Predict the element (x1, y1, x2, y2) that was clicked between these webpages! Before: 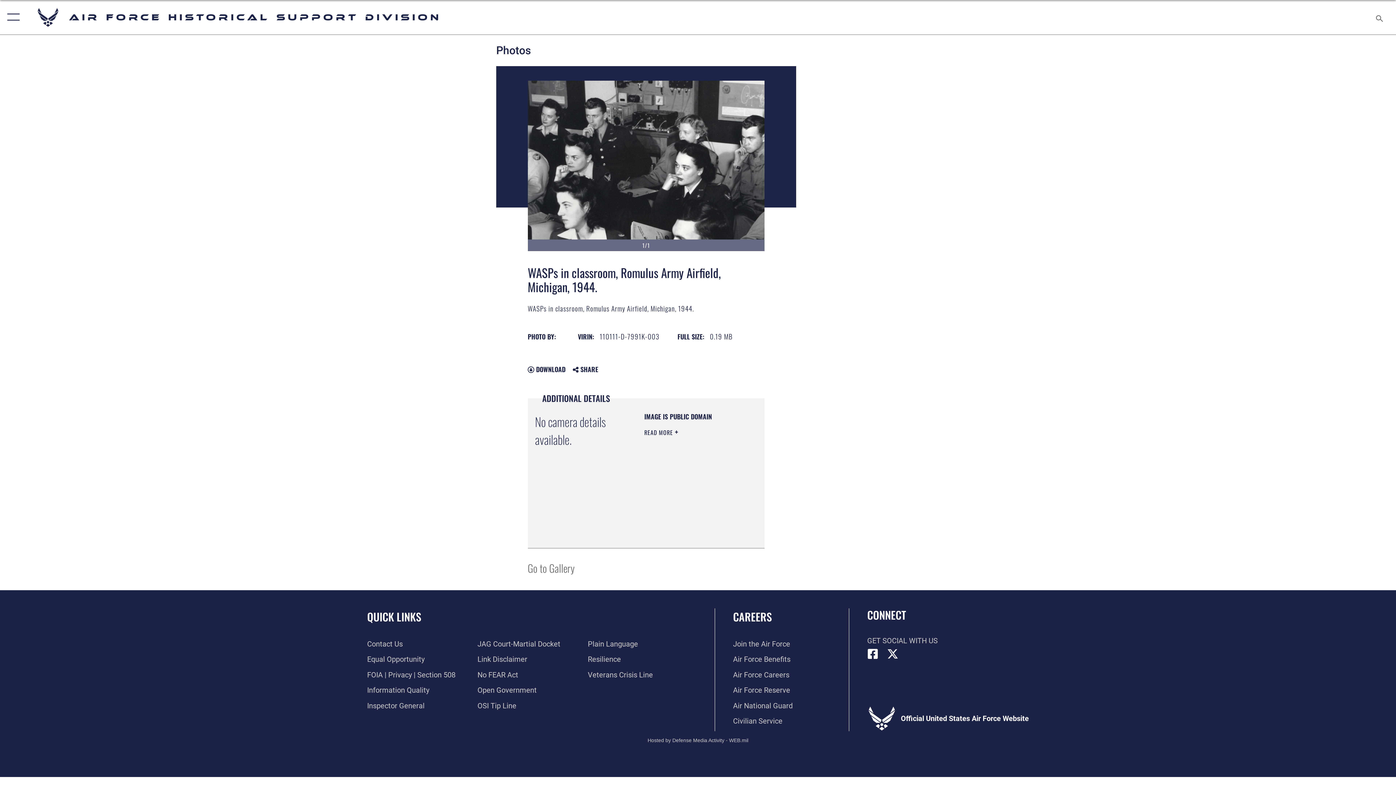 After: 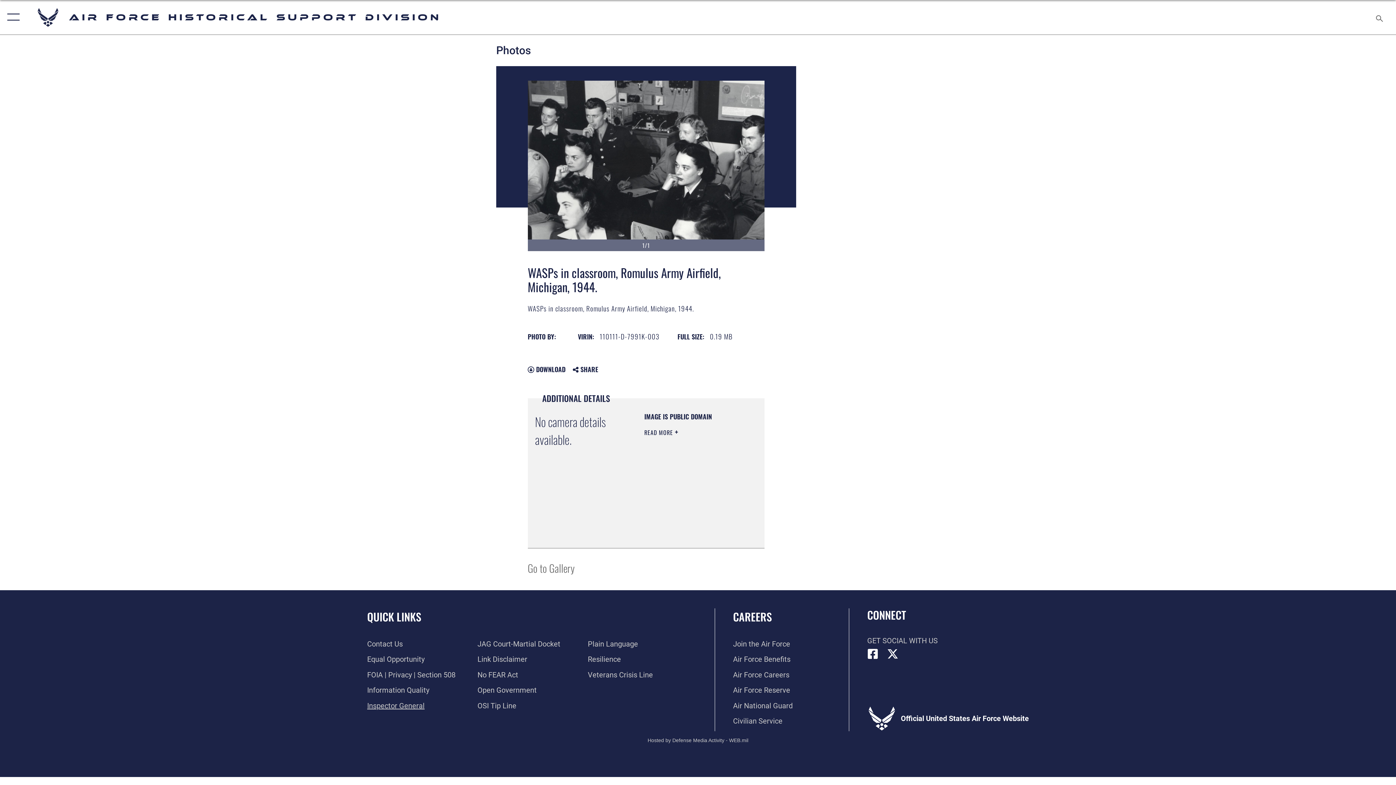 Action: label: Link to the Air Force Inspector General website opens in a new window bbox: (367, 701, 424, 710)